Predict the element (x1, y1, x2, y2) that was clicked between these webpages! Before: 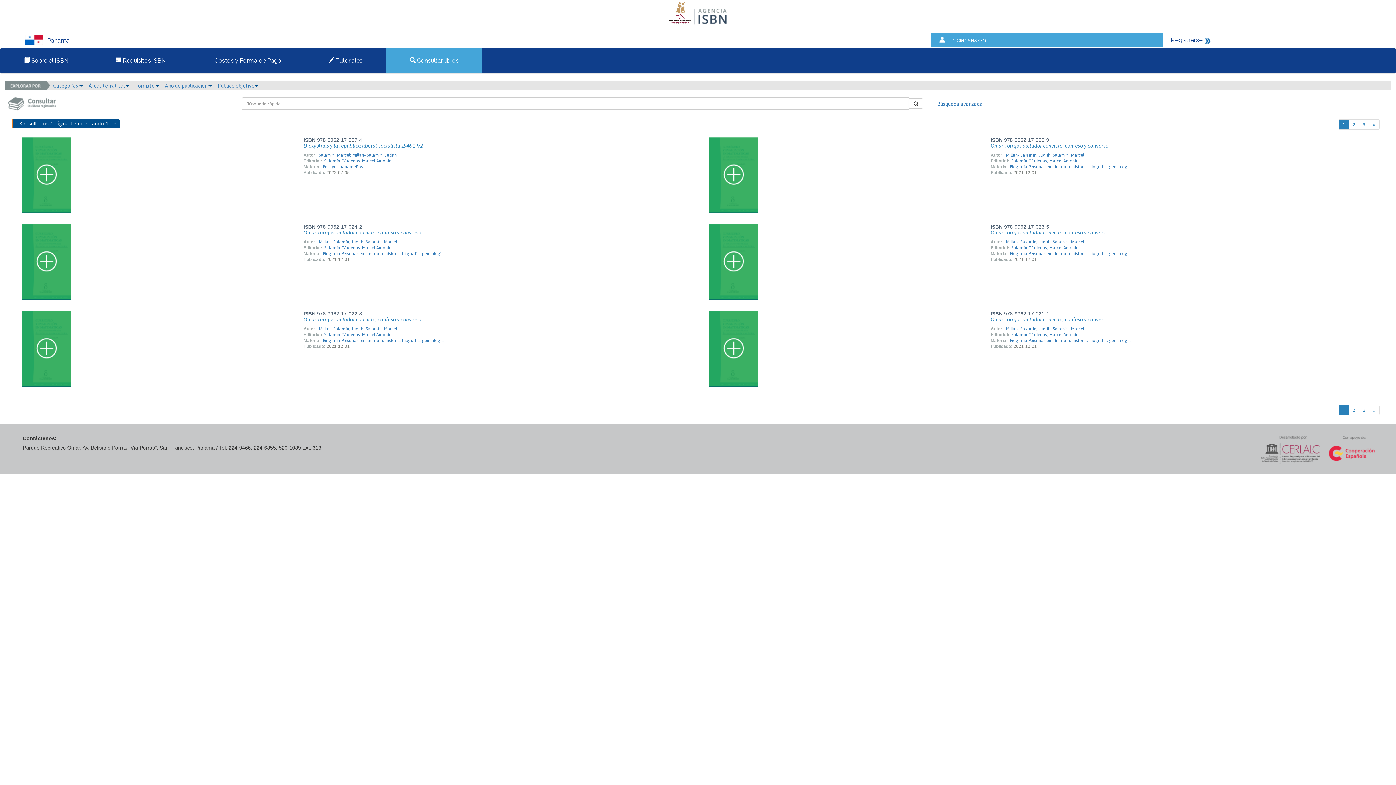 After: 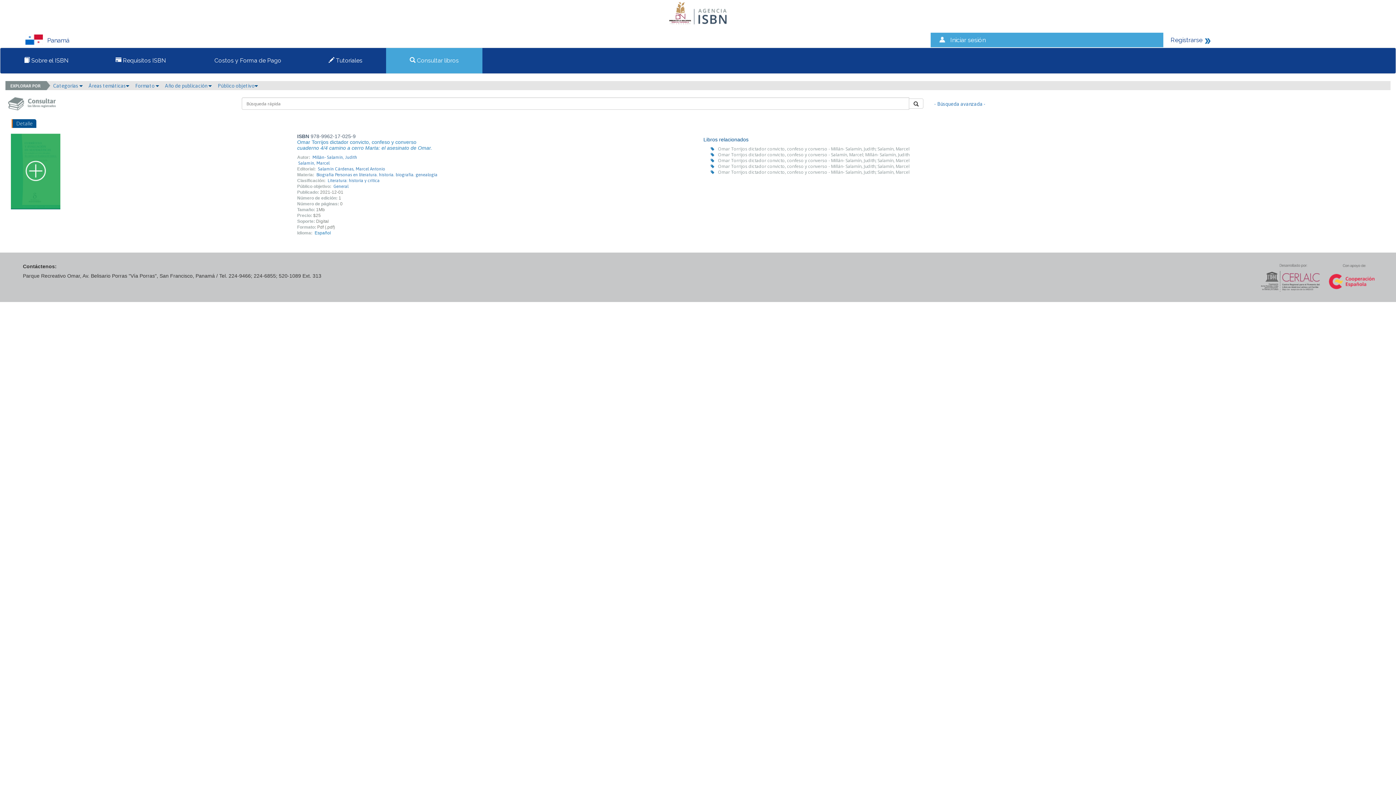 Action: bbox: (1010, 158, 1078, 163) label: Salamín Cárdenas, Marcel Antonio